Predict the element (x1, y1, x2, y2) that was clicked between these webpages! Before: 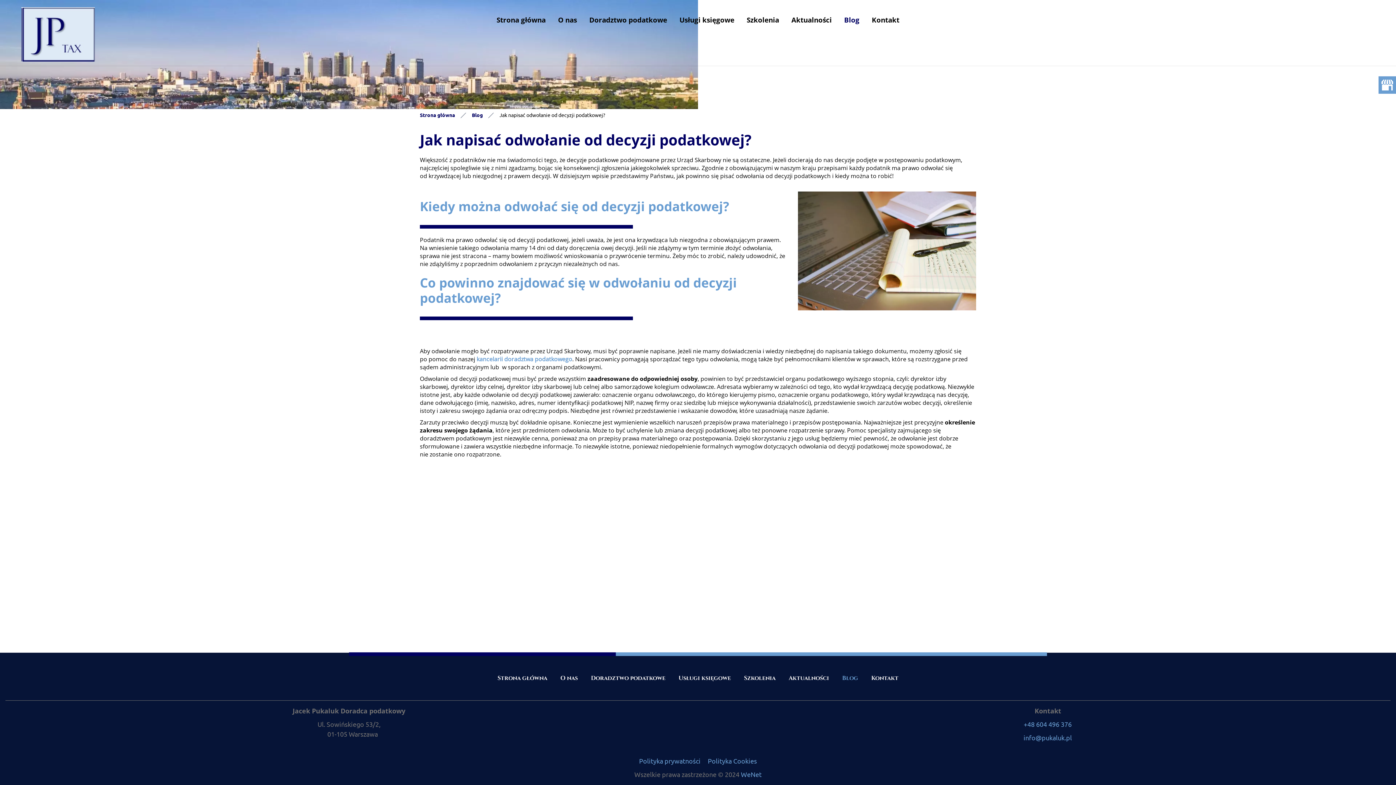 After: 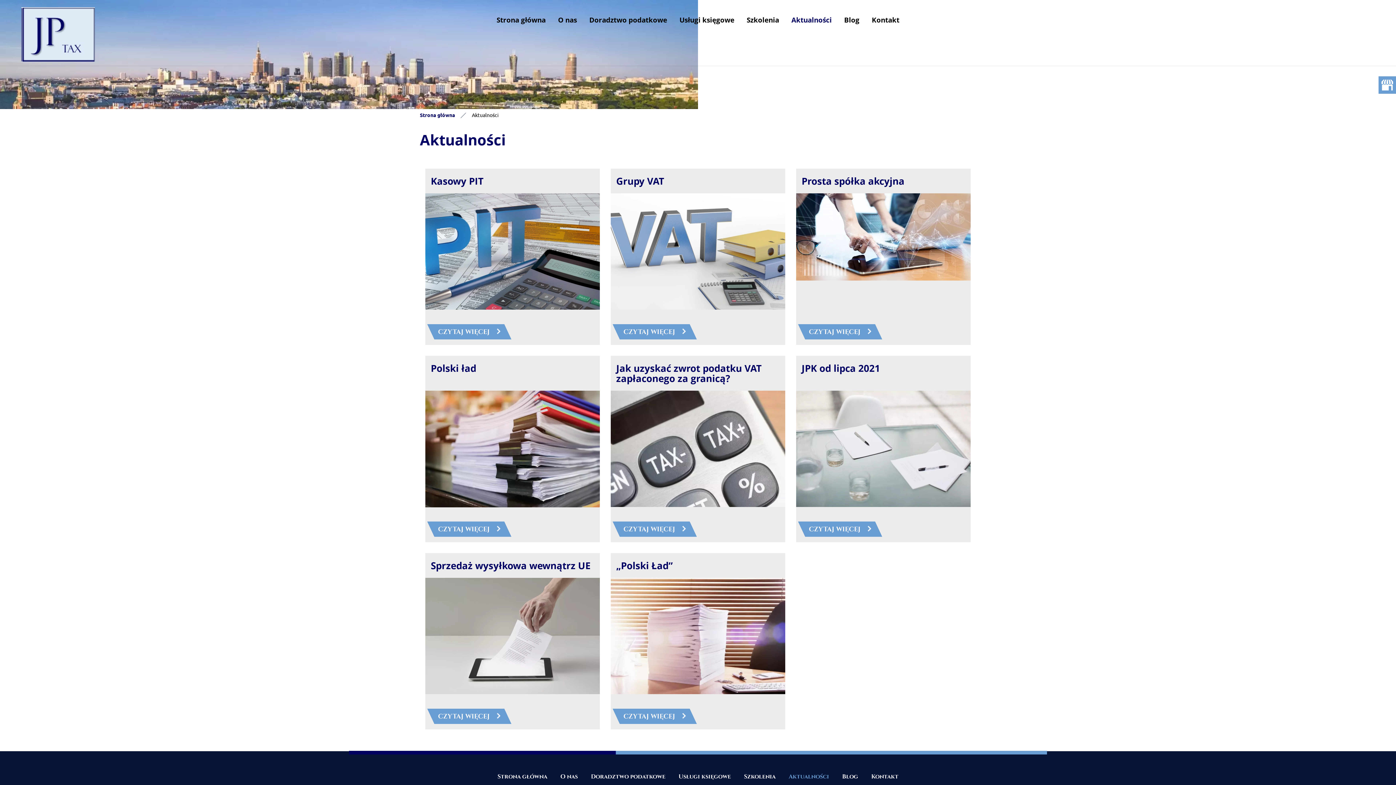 Action: bbox: (783, 670, 834, 686) label: Aktualności